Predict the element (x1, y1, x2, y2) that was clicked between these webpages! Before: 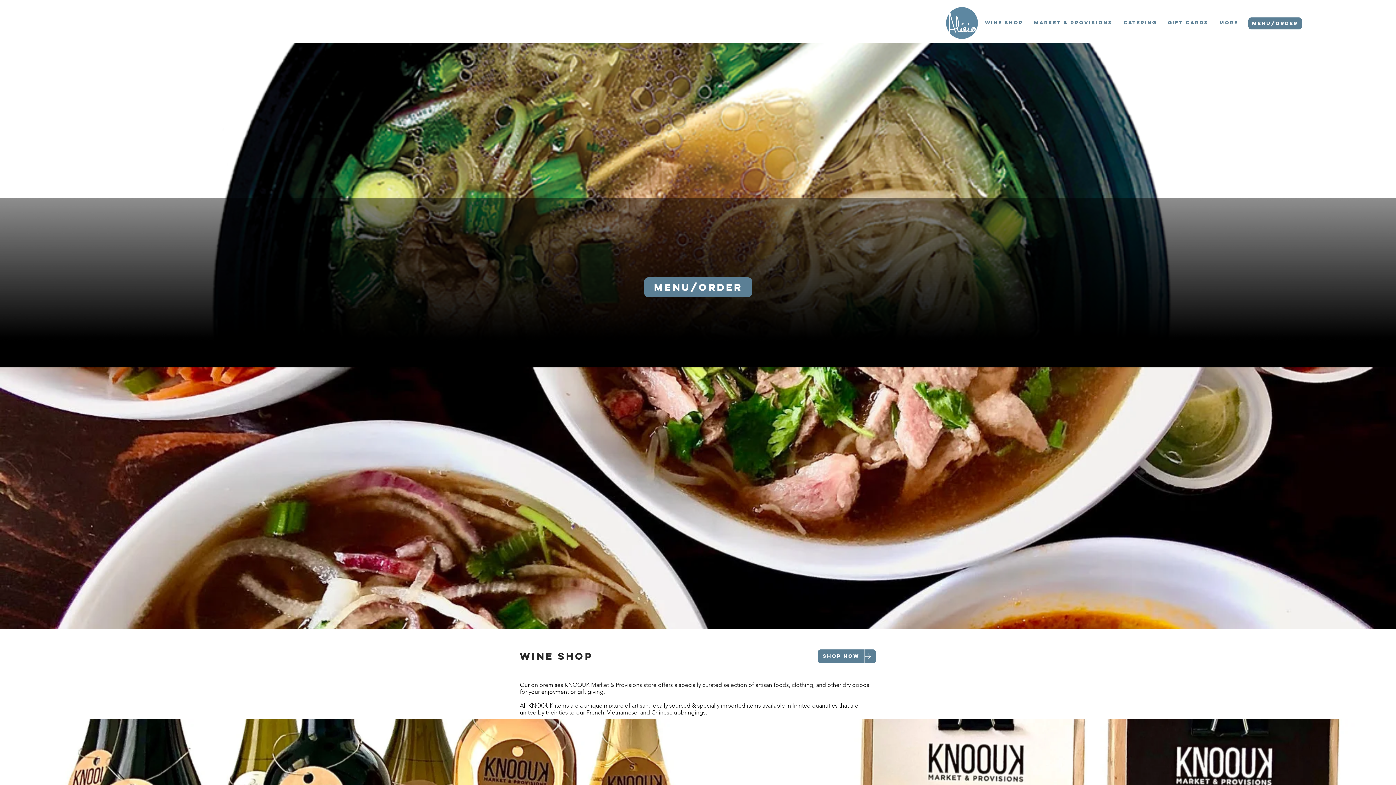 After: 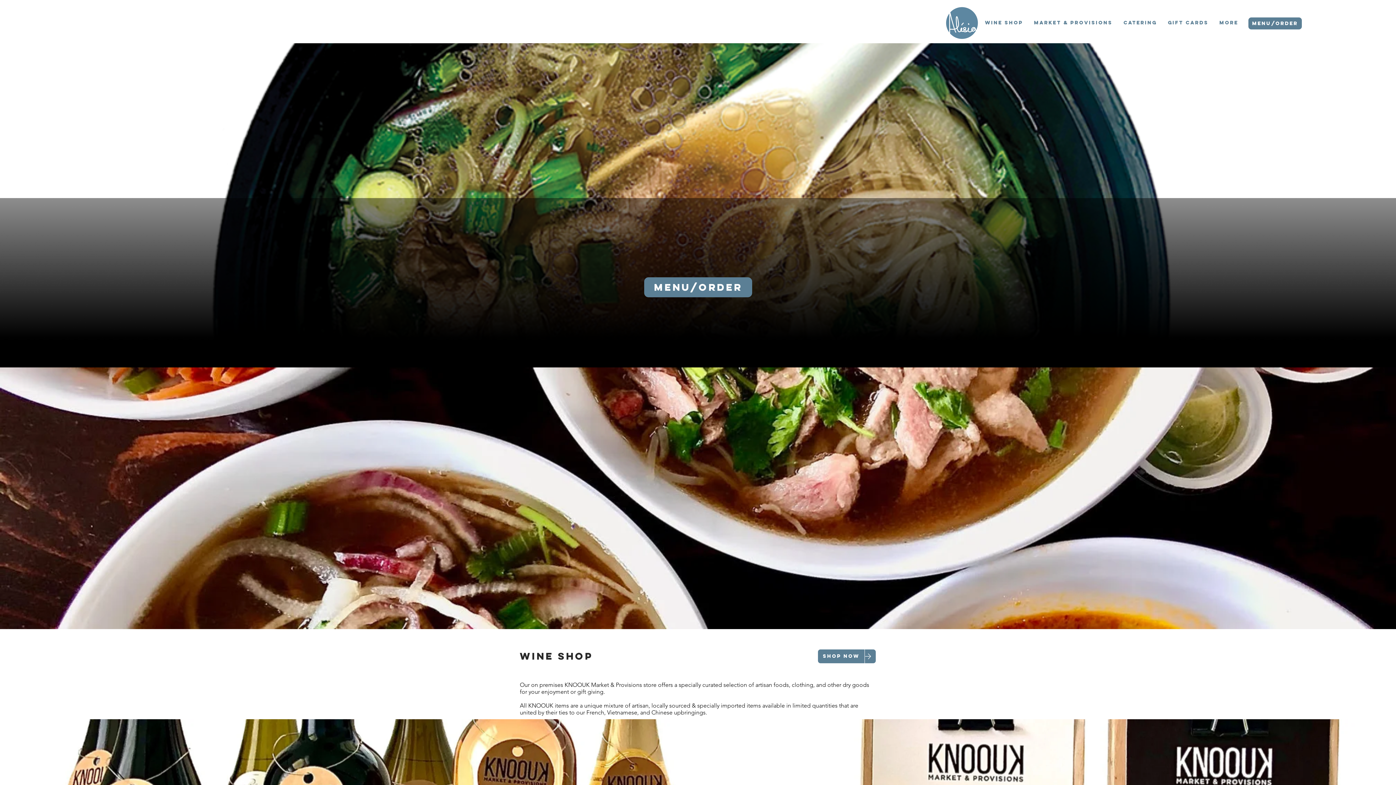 Action: label: Gift Cards bbox: (1162, 13, 1214, 32)